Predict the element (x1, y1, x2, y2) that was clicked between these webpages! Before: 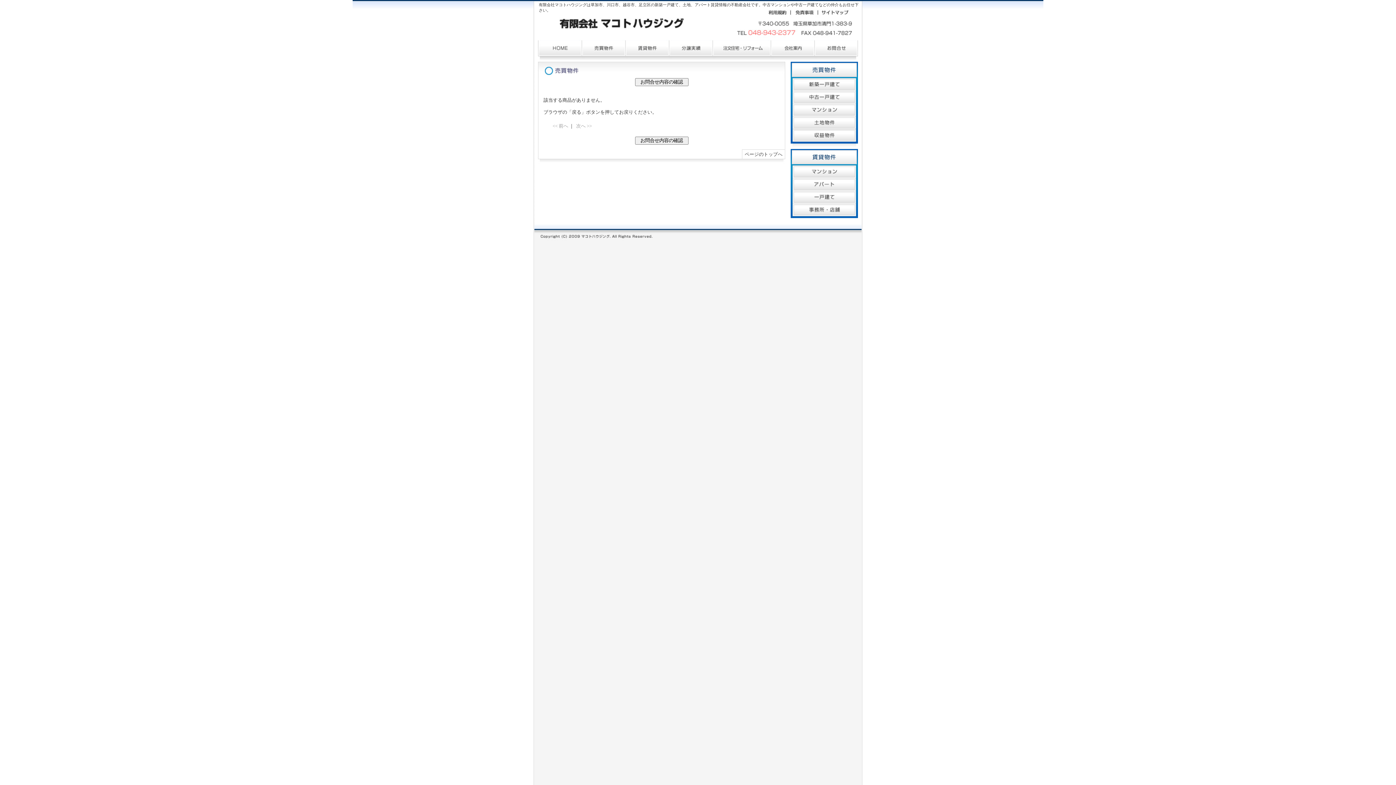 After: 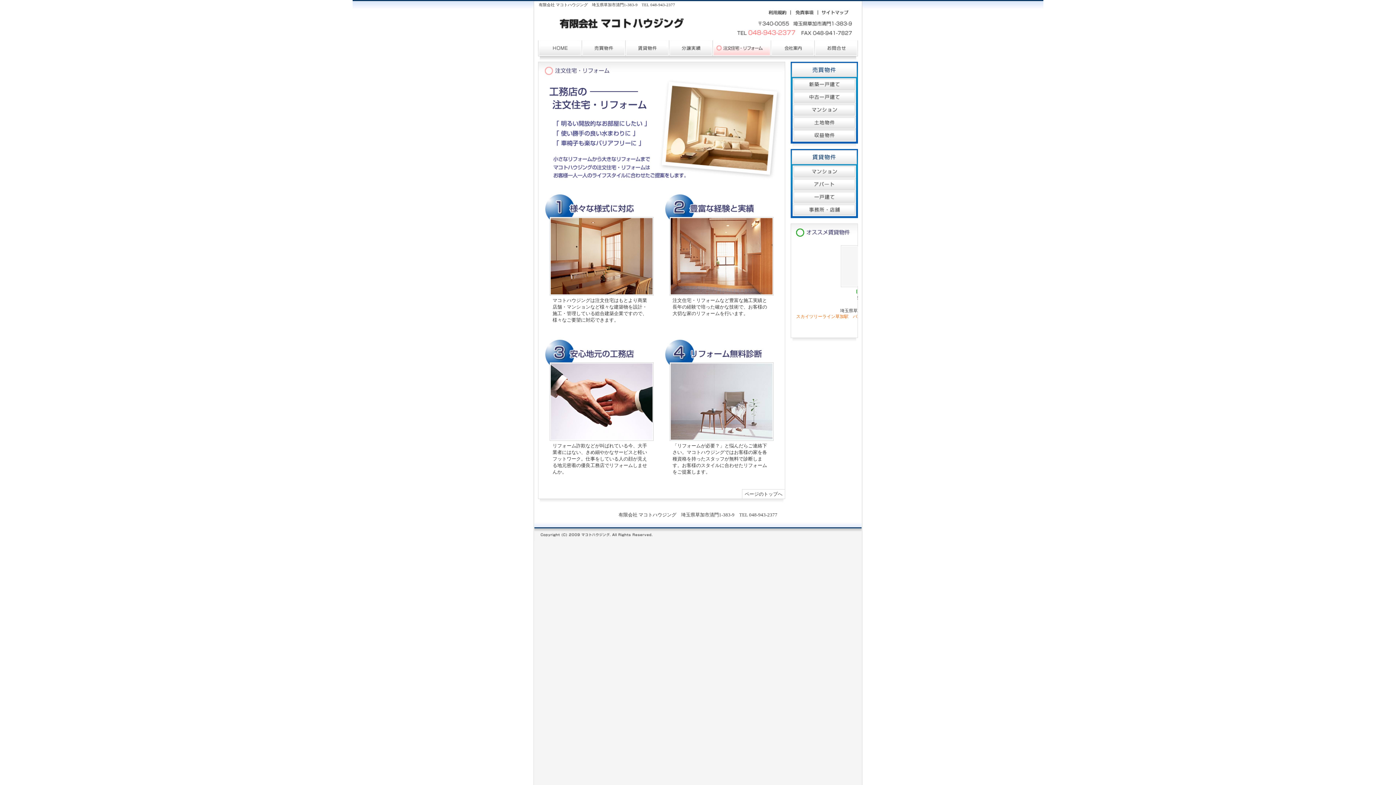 Action: label: 注文住宅・リフォーム bbox: (712, 40, 770, 56)